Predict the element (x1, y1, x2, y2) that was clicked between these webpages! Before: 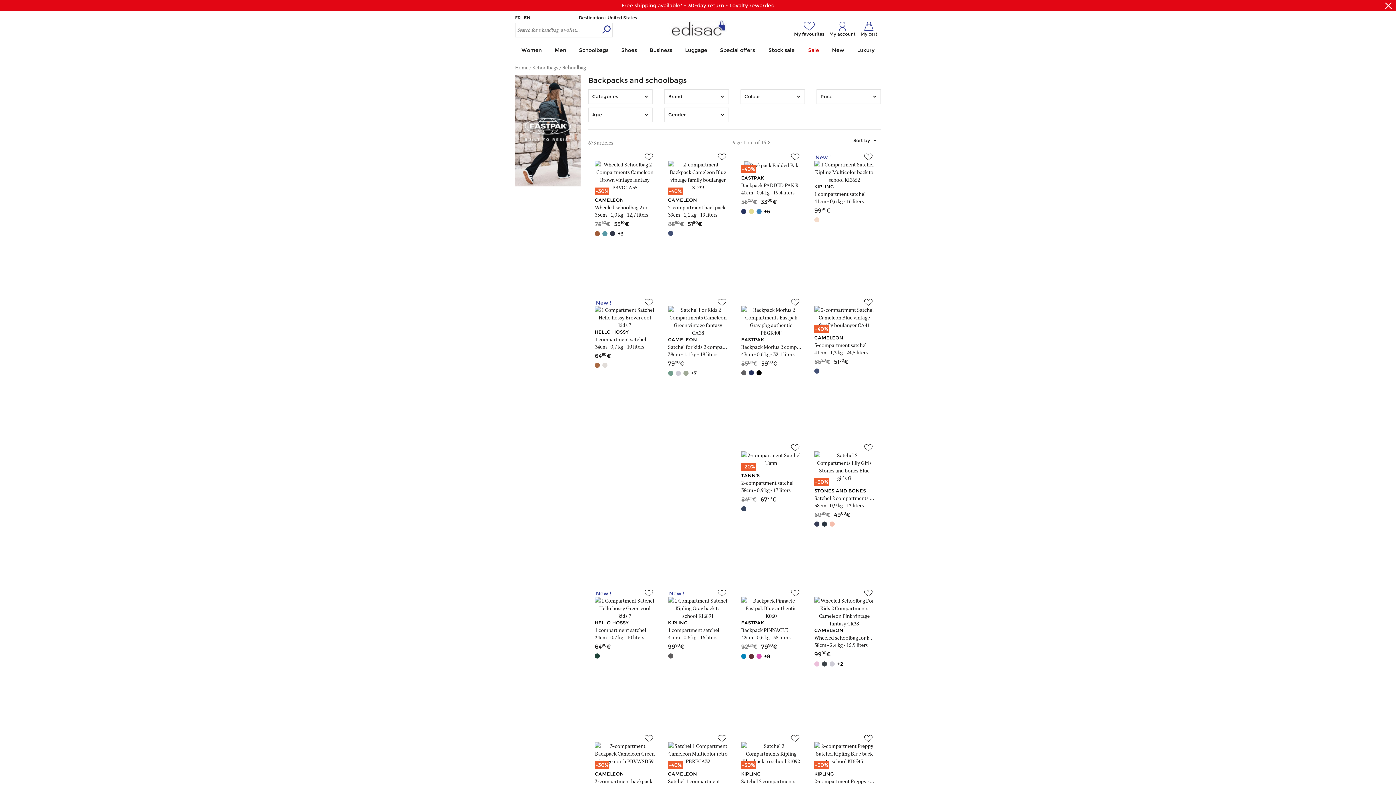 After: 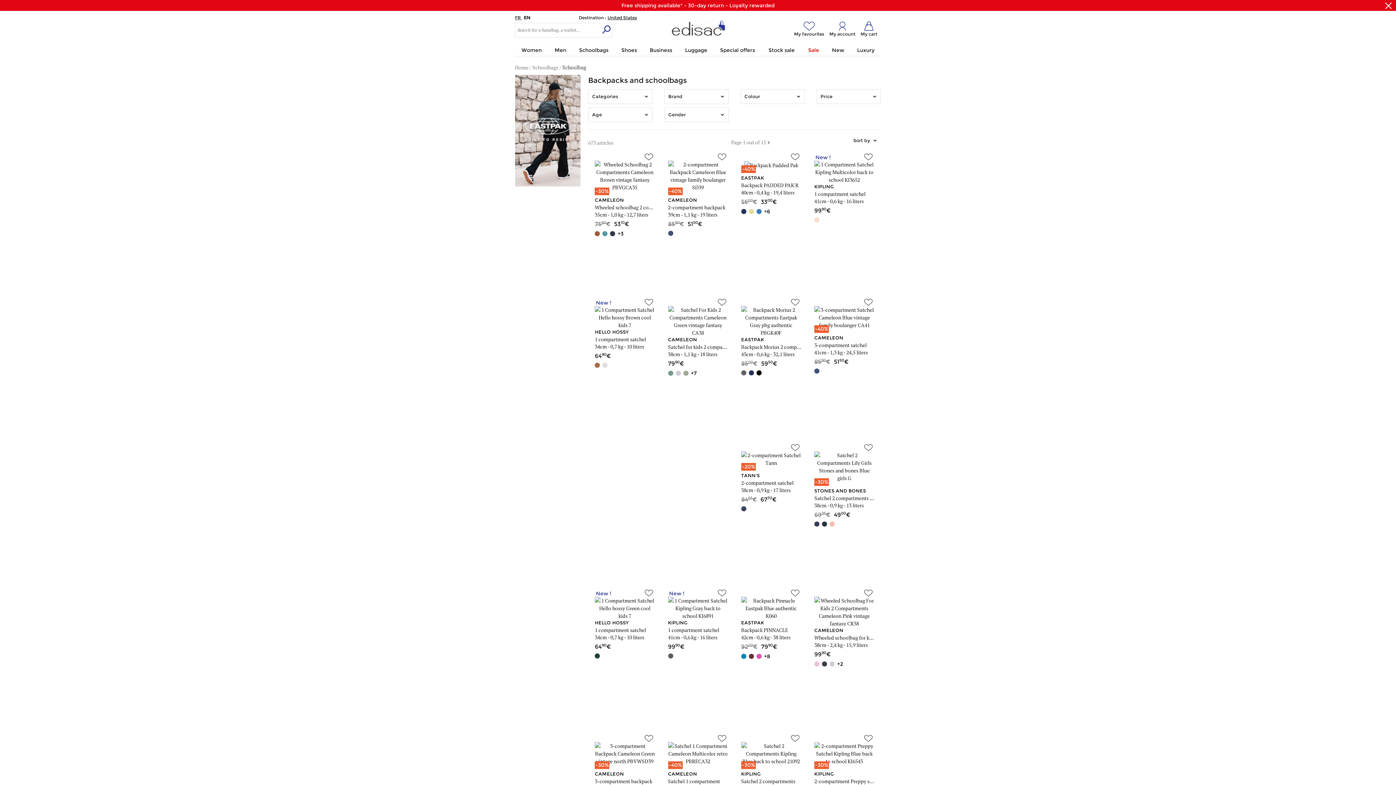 Action: label: Schoolbag bbox: (562, 64, 586, 70)